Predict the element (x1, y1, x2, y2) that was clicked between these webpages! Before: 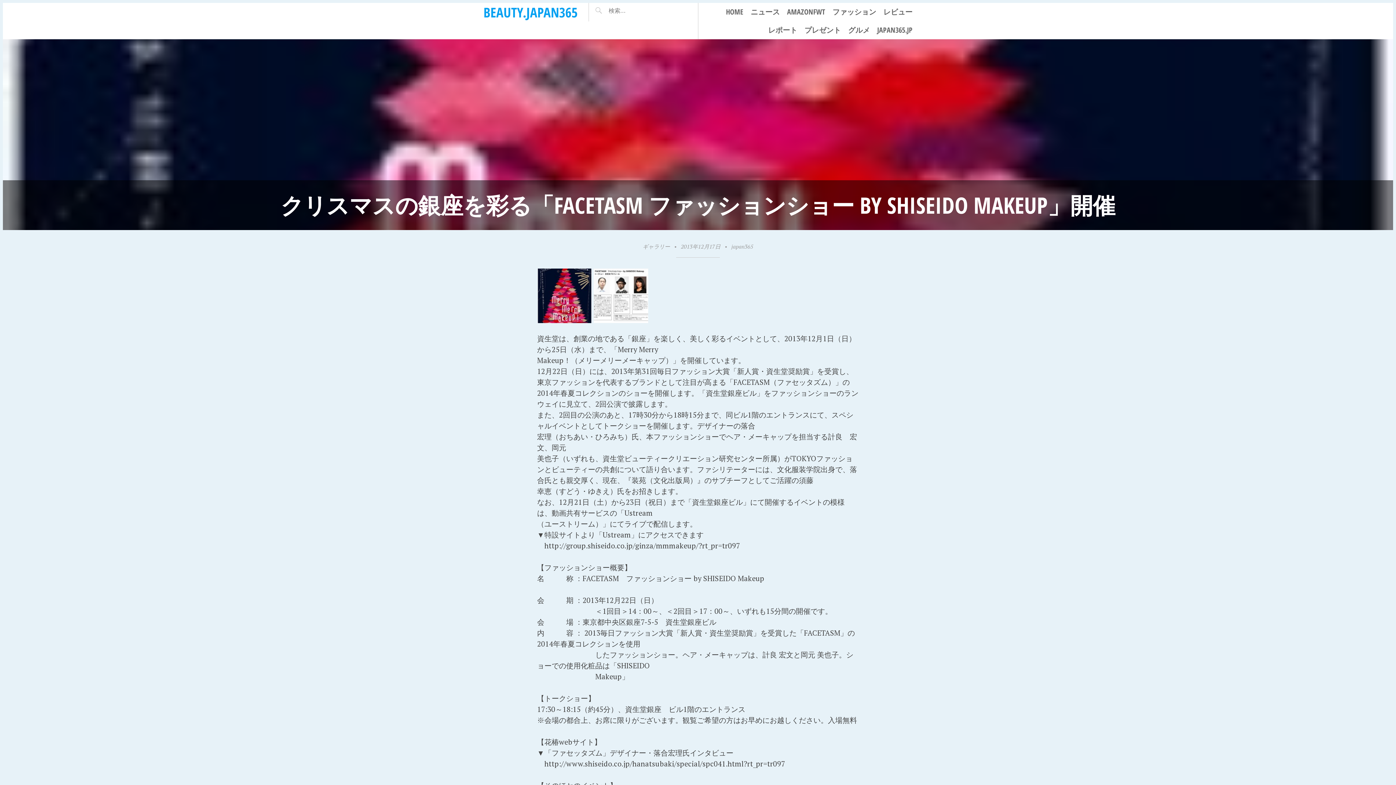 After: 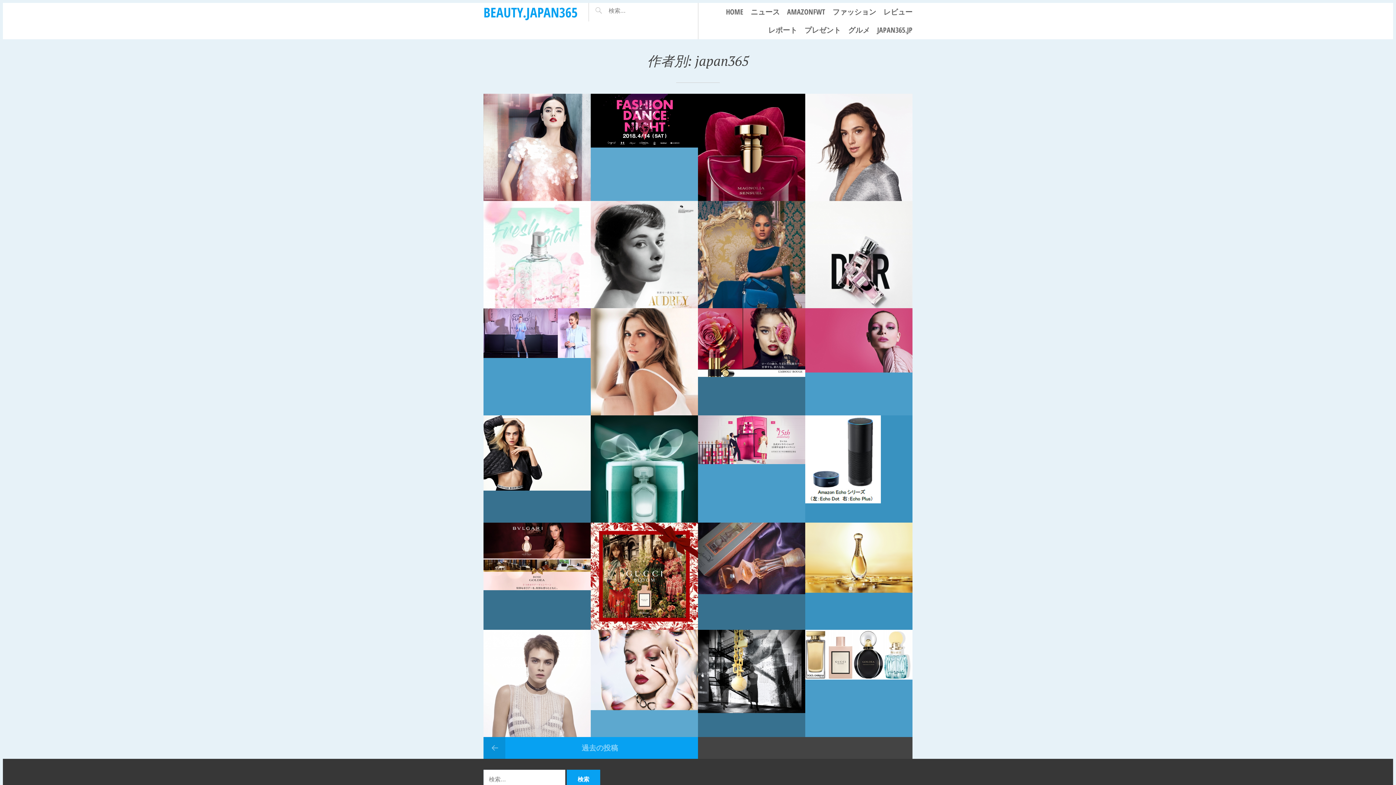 Action: label: japan365 bbox: (731, 242, 753, 250)